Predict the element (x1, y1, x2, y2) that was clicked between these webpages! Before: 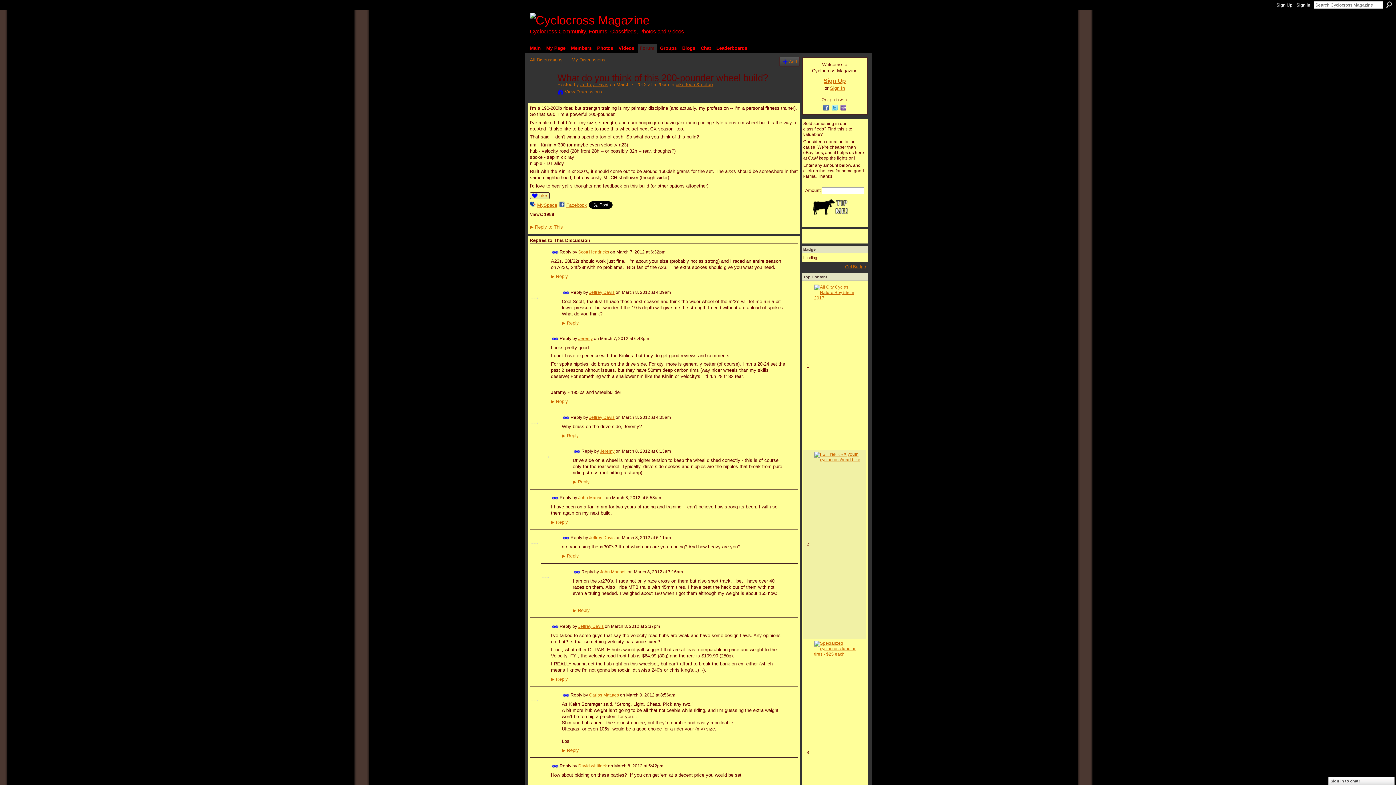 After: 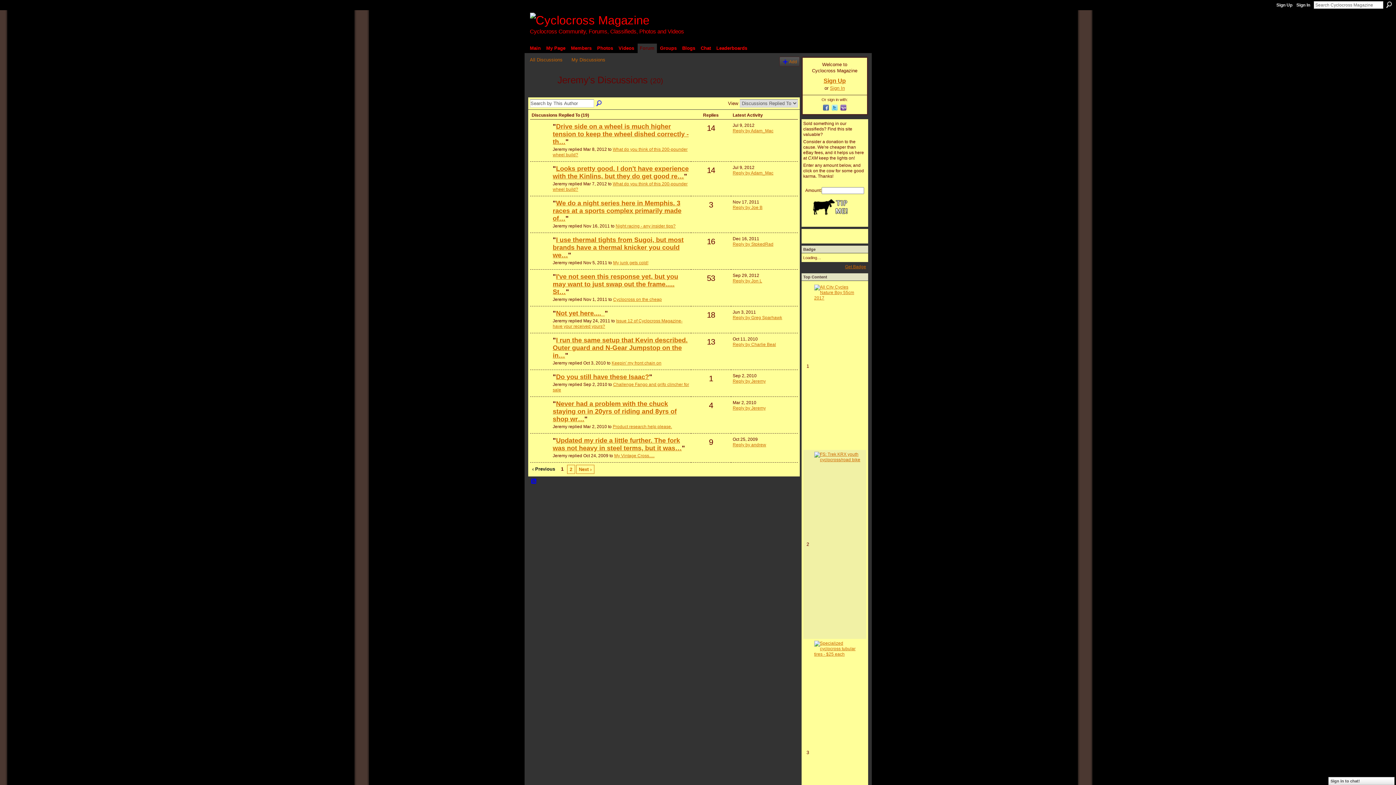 Action: label: Jeremy bbox: (600, 449, 614, 454)